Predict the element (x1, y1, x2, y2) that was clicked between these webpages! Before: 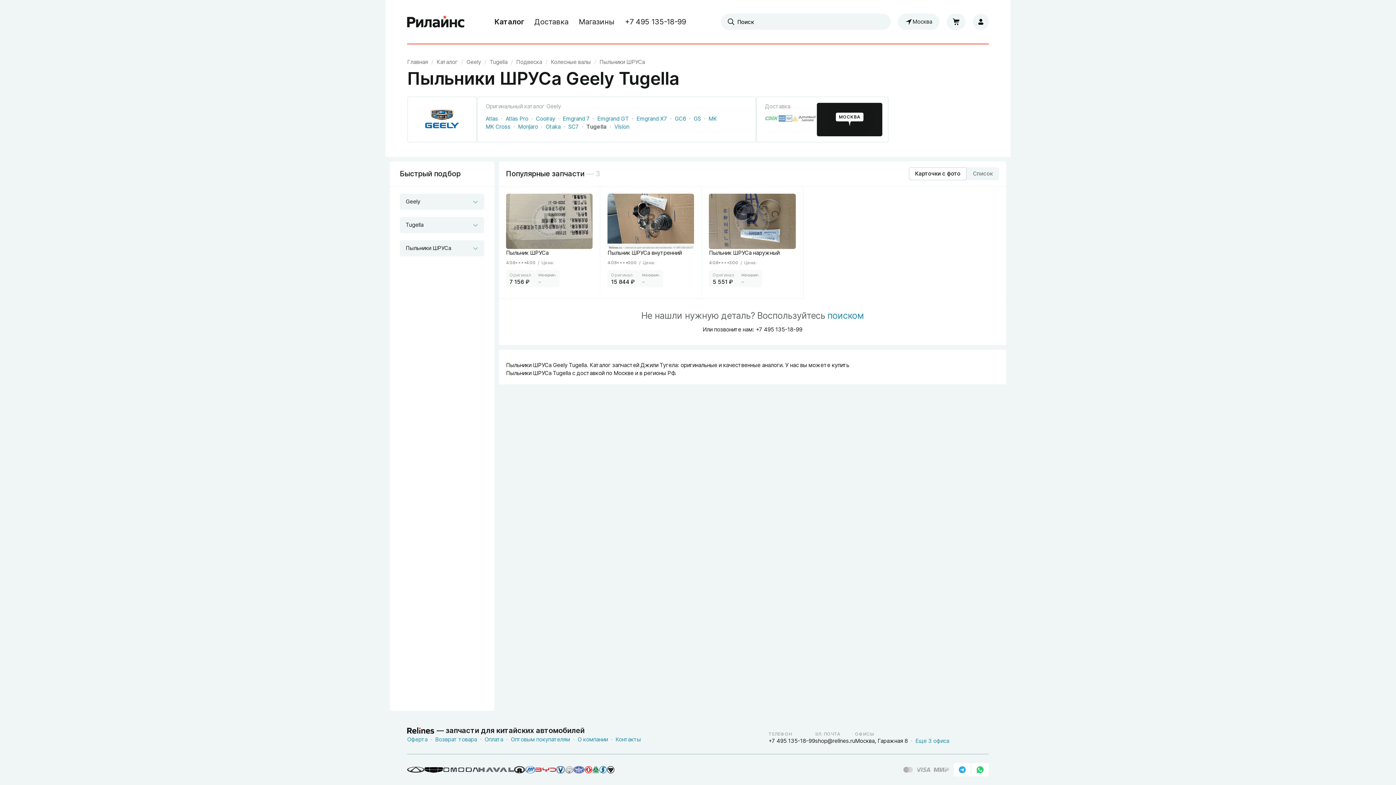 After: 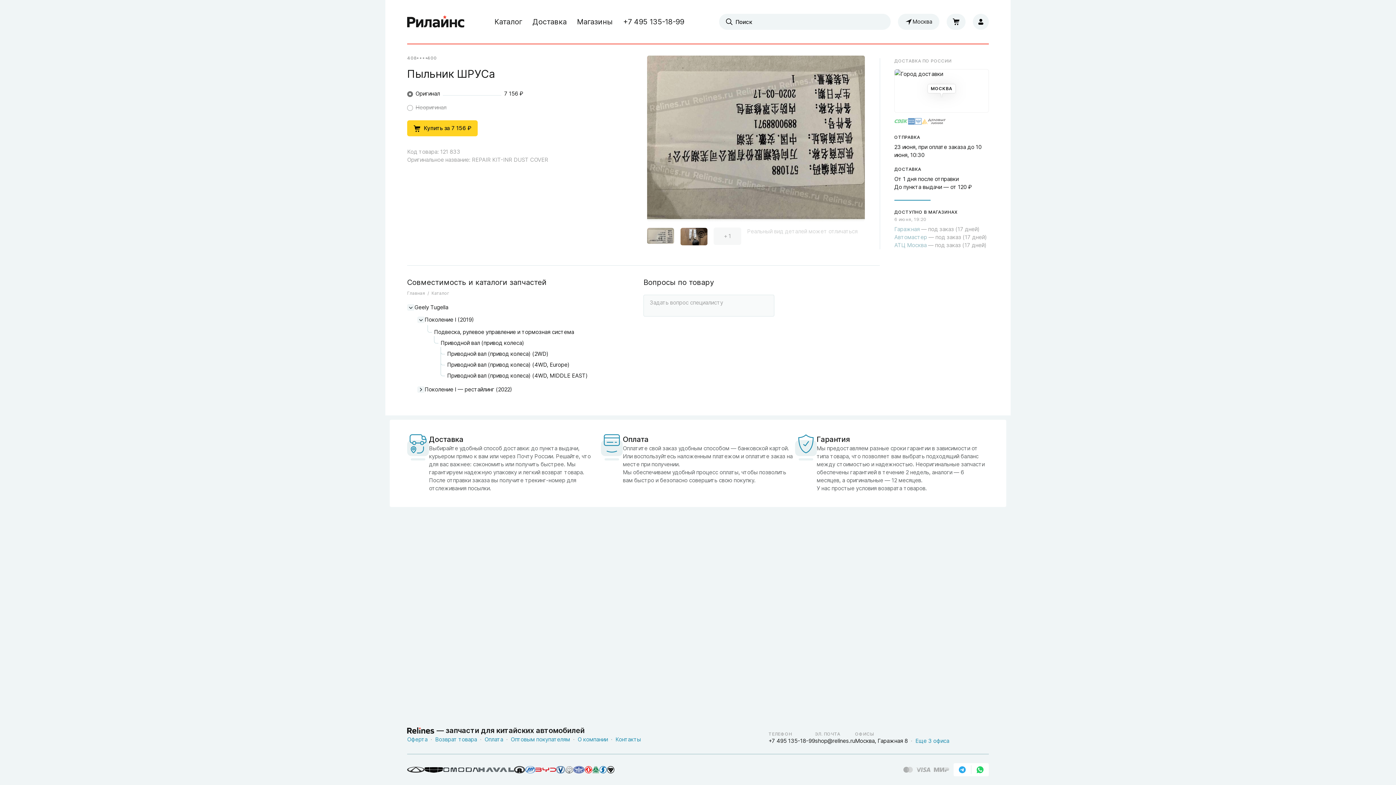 Action: label: 408
400
  /  Цена:
7 156 
– bbox: (498, 186, 600, 298)